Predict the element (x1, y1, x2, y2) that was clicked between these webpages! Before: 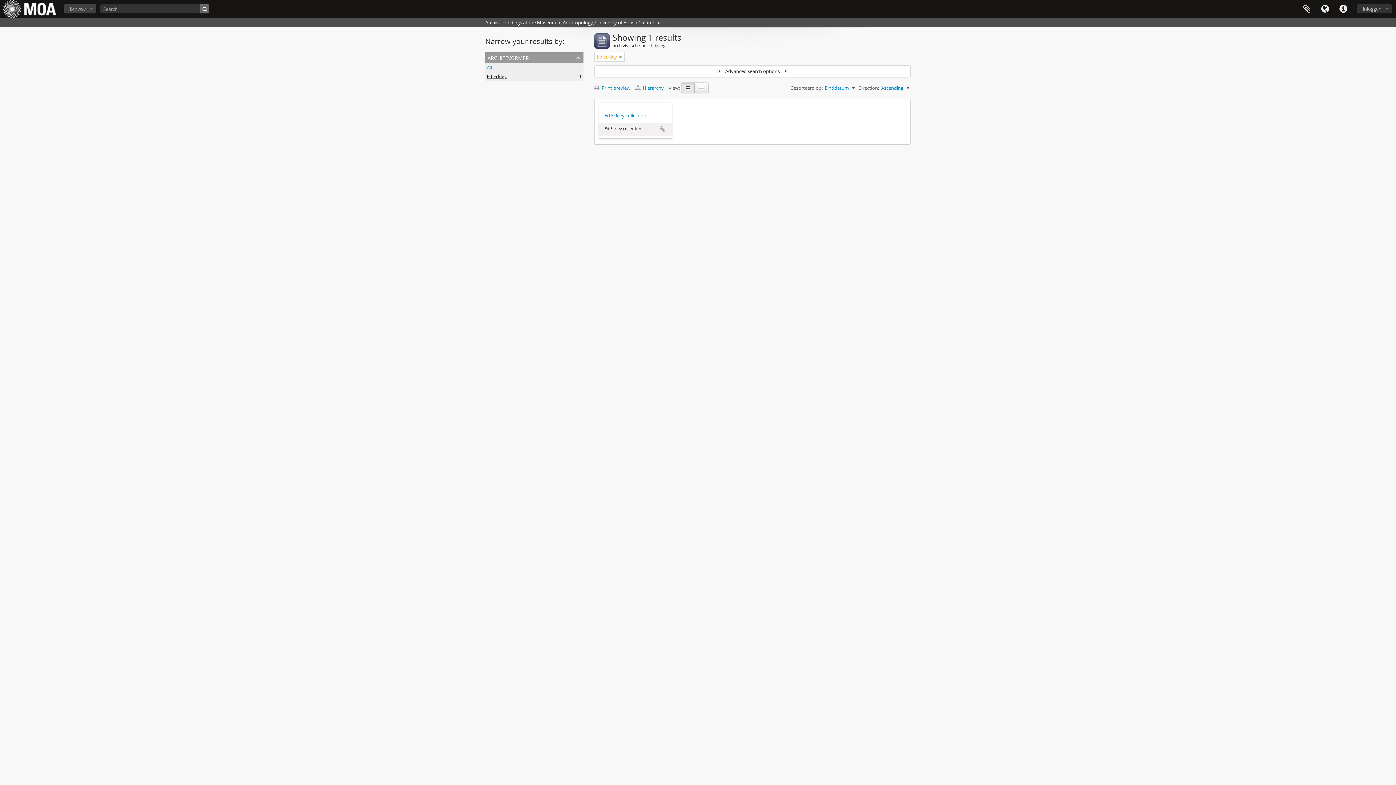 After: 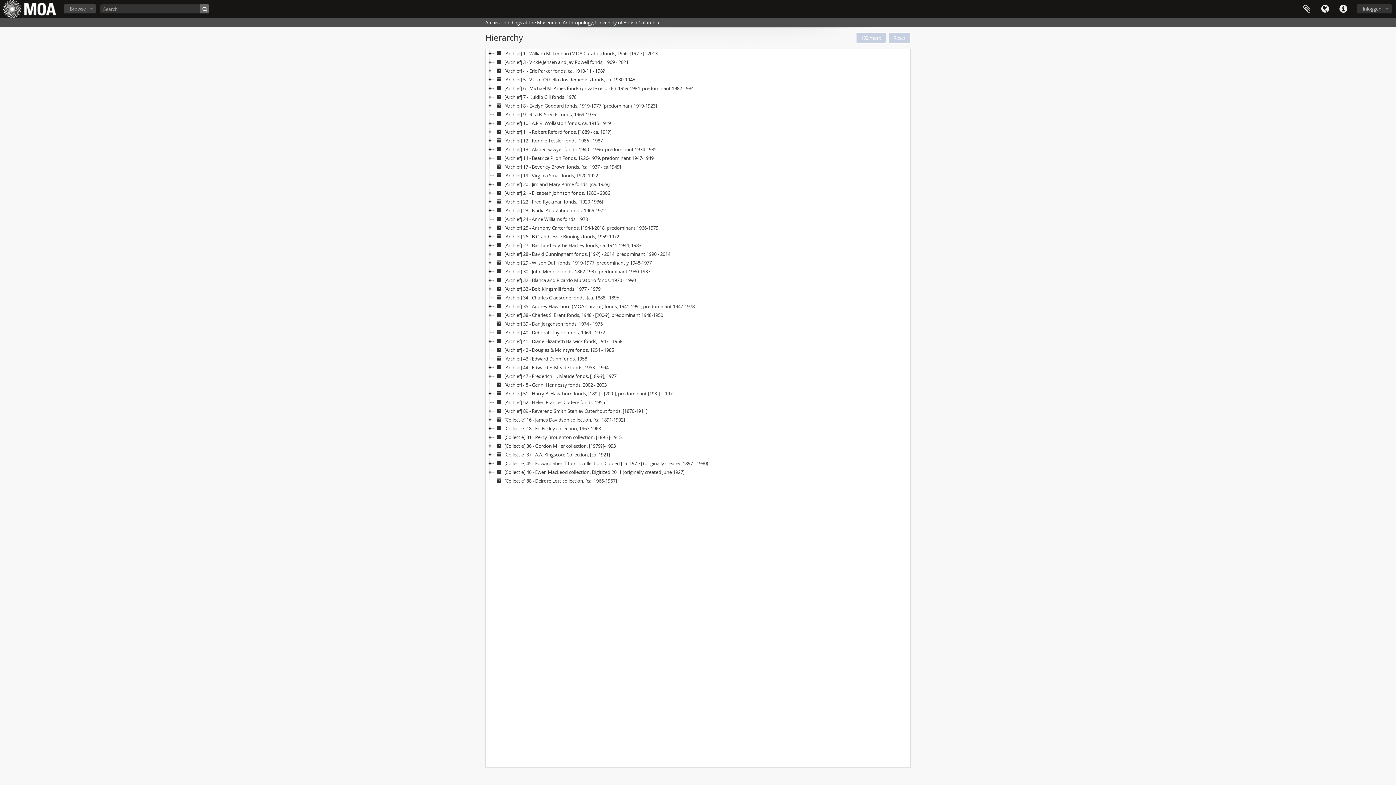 Action: label:  Hierarchy  bbox: (635, 84, 668, 91)